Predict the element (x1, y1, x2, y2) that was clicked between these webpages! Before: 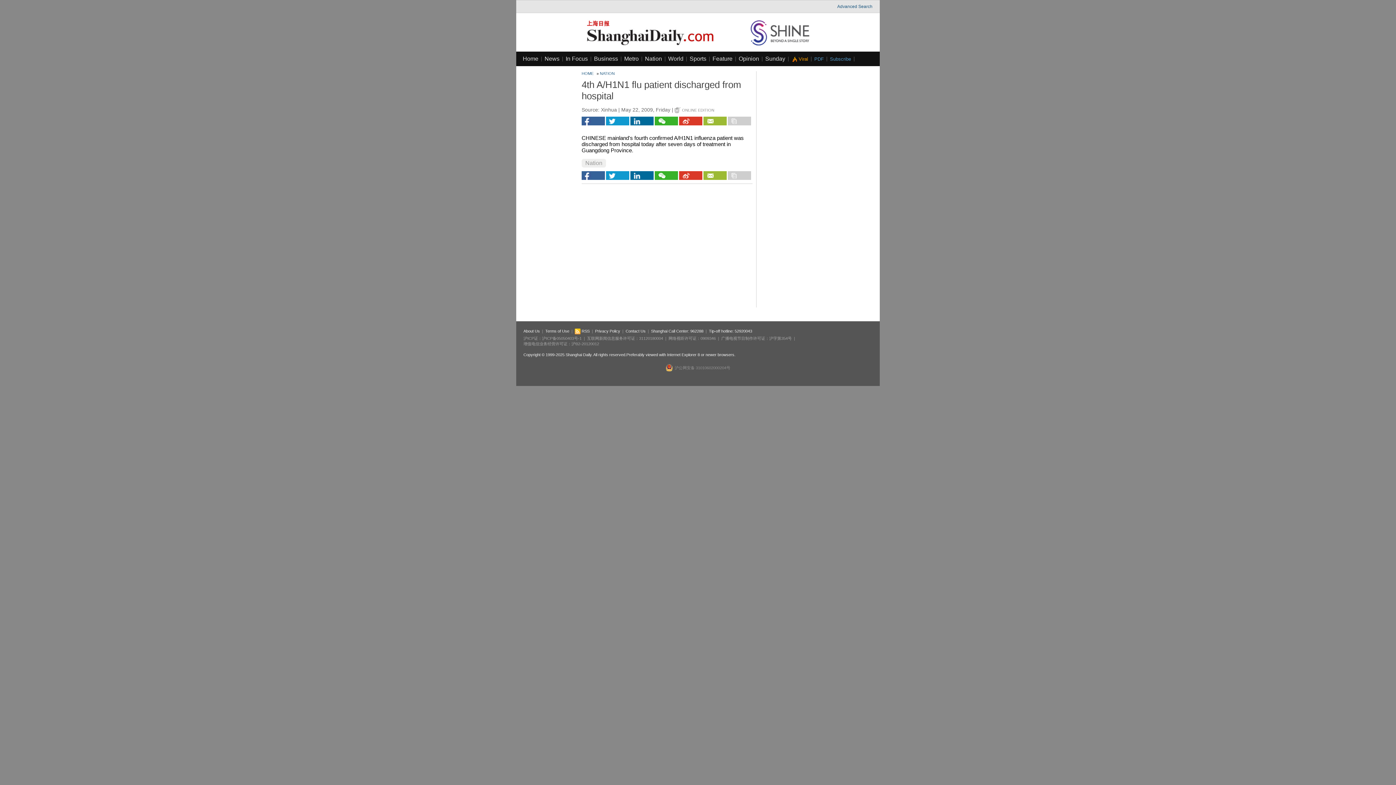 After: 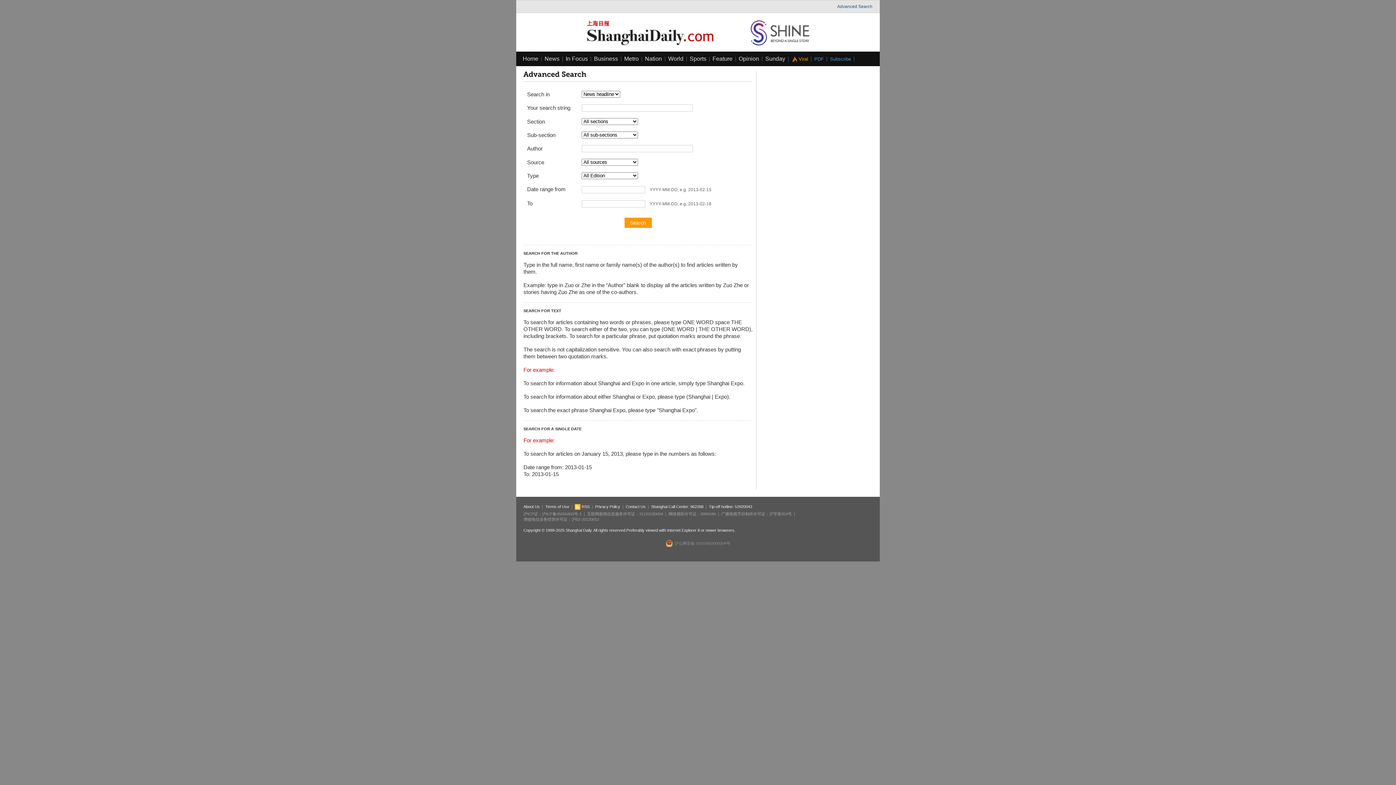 Action: label: Advanced Search bbox: (837, 4, 872, 9)